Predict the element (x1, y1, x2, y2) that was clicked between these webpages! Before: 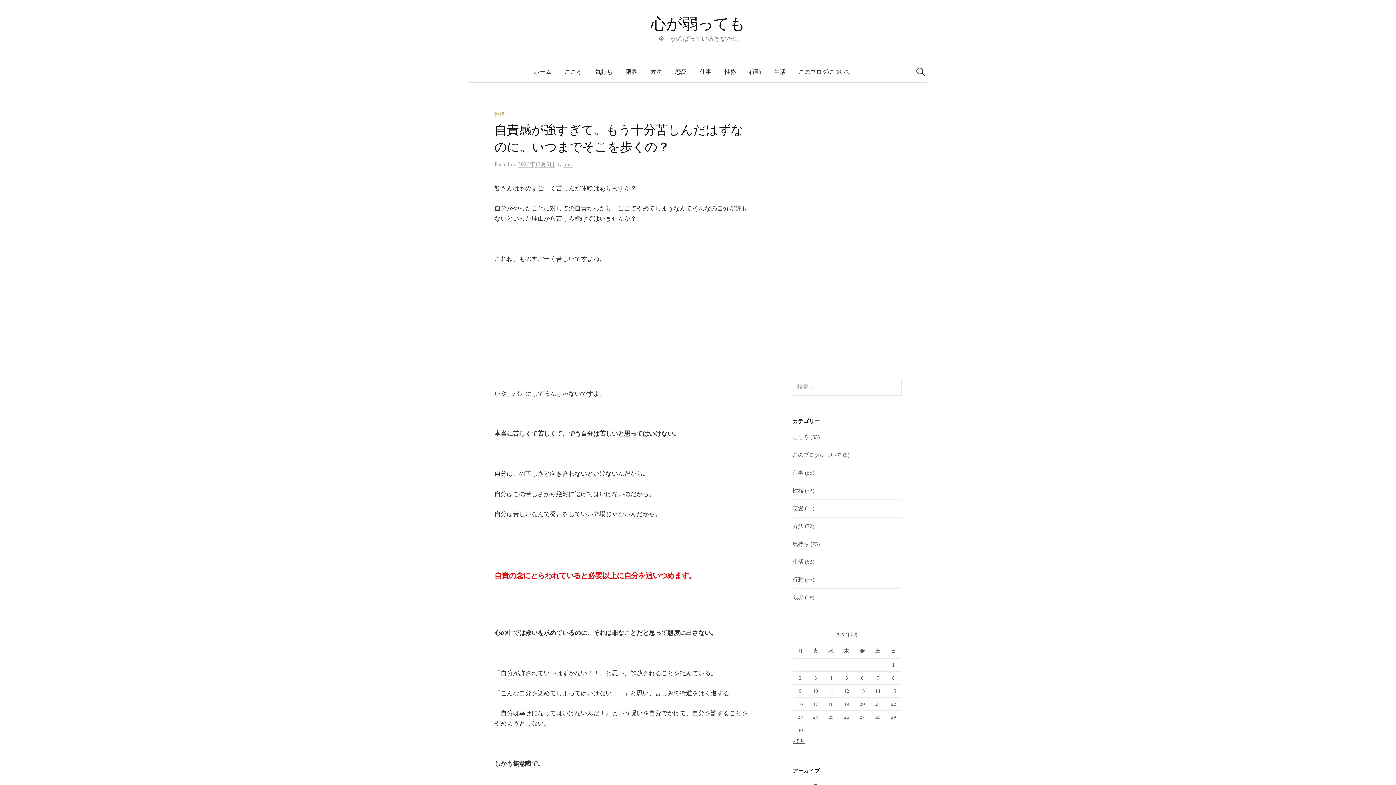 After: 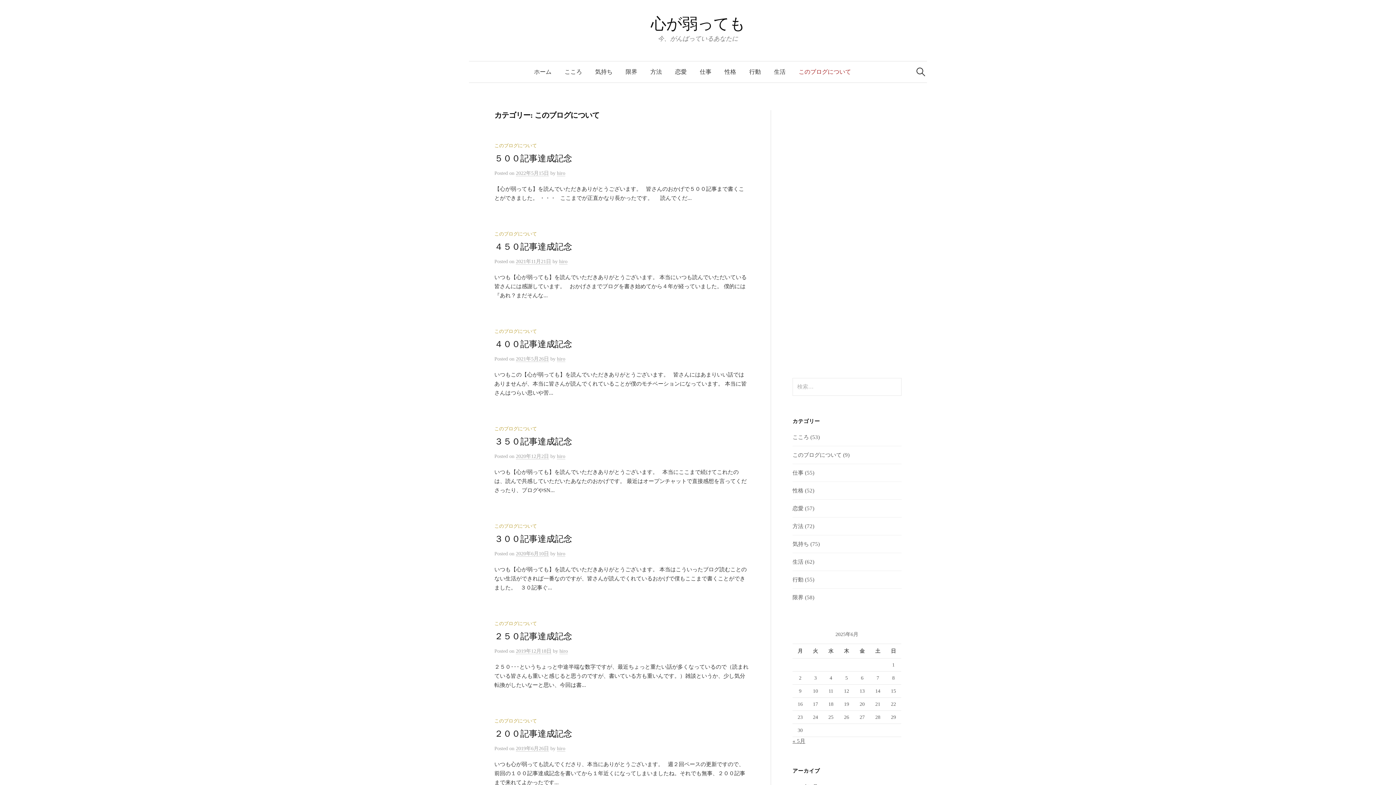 Action: label: このブログについて bbox: (792, 61, 857, 82)